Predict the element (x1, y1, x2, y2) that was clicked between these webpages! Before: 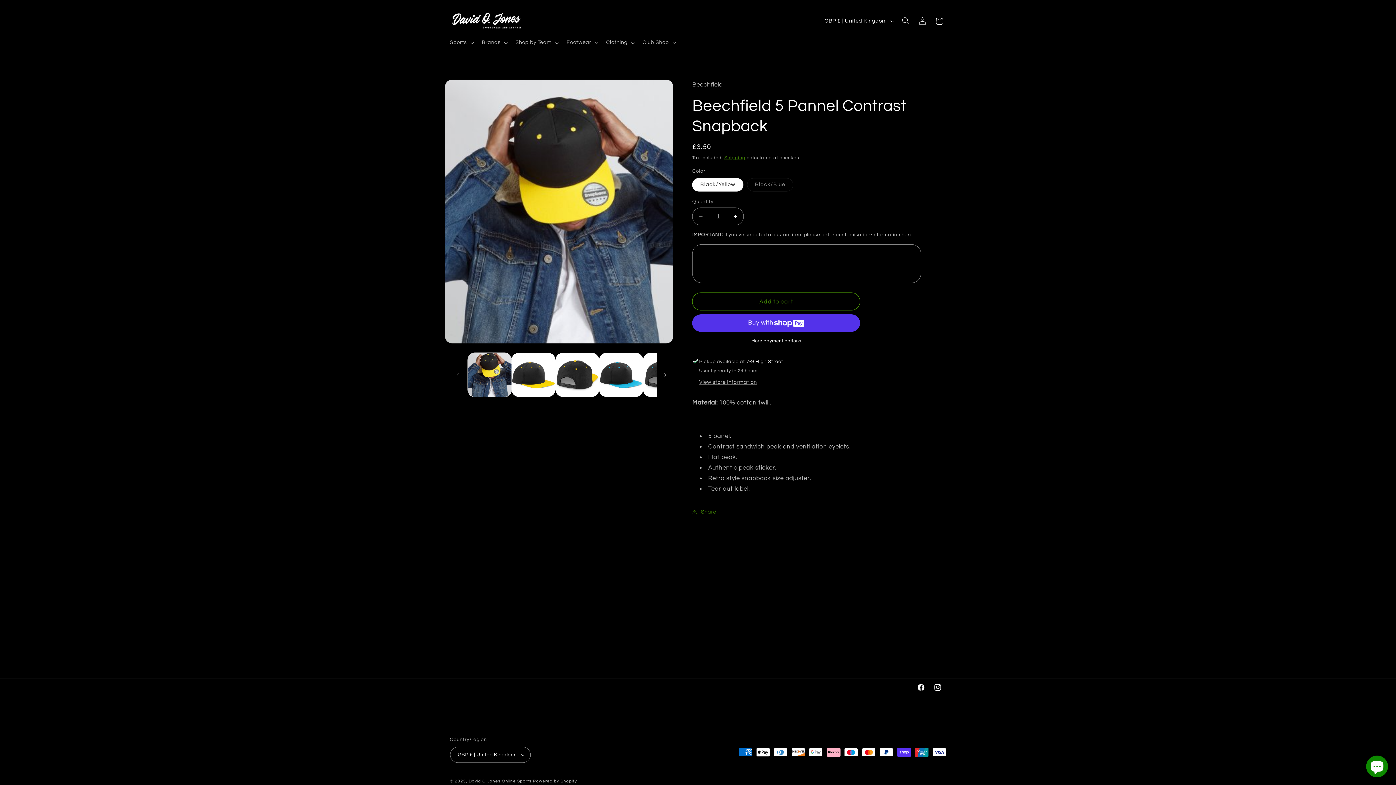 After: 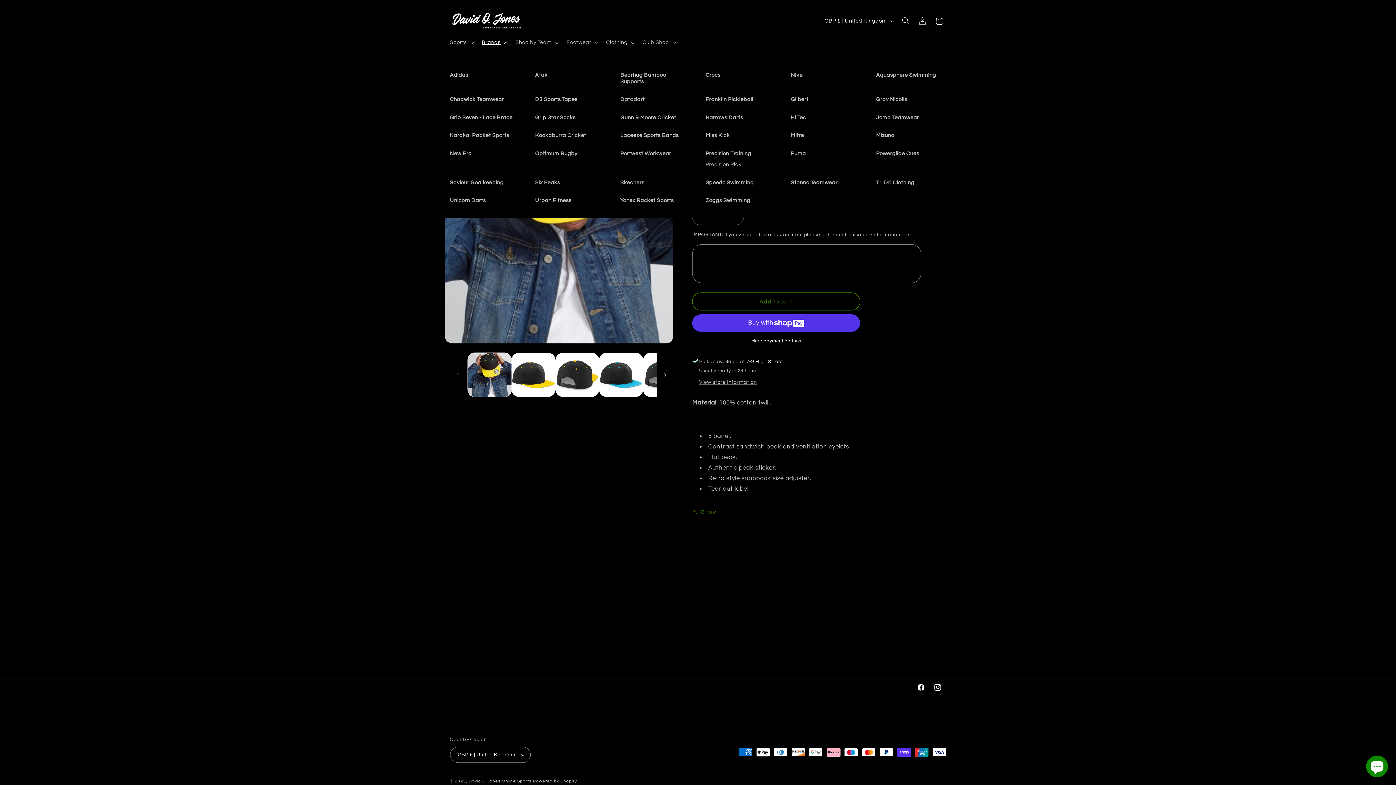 Action: label: Brands bbox: (477, 34, 511, 50)